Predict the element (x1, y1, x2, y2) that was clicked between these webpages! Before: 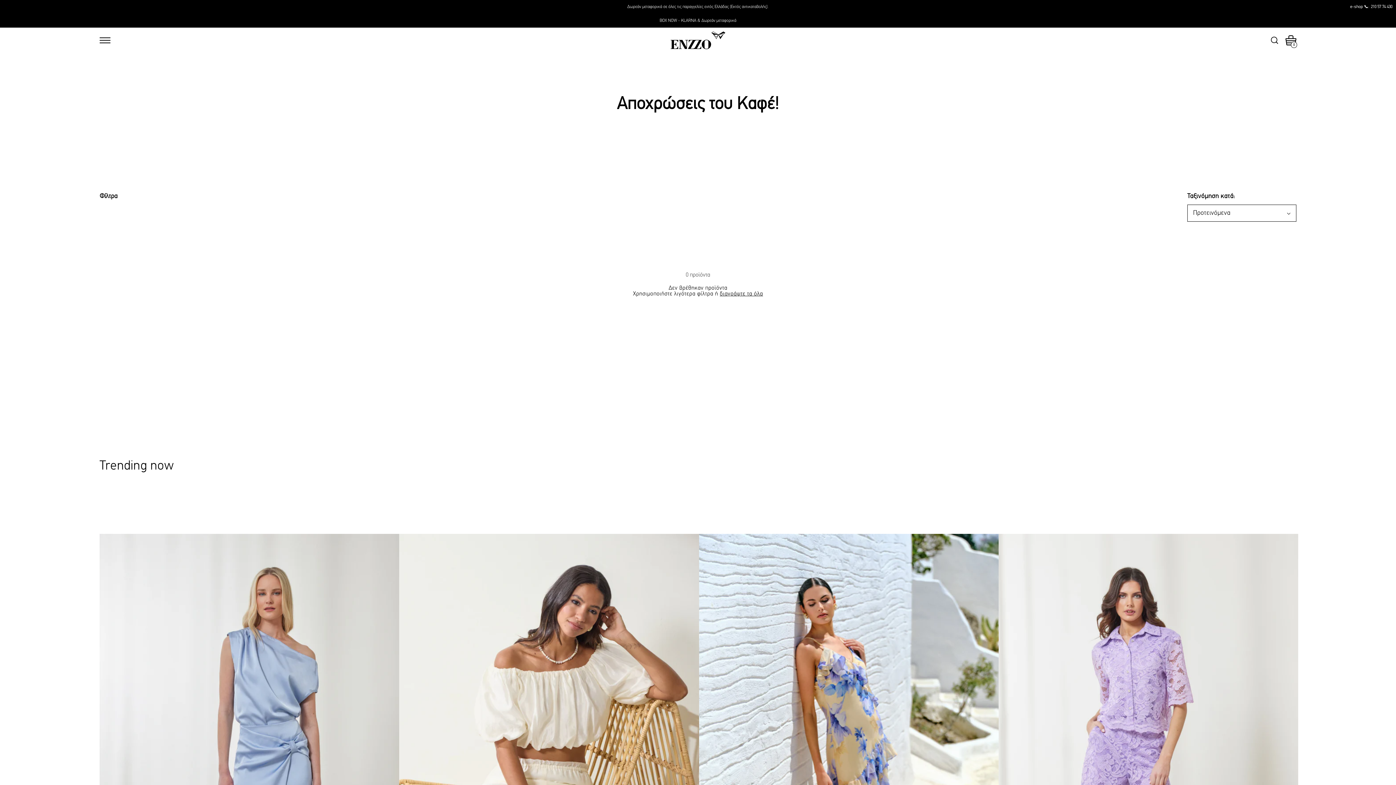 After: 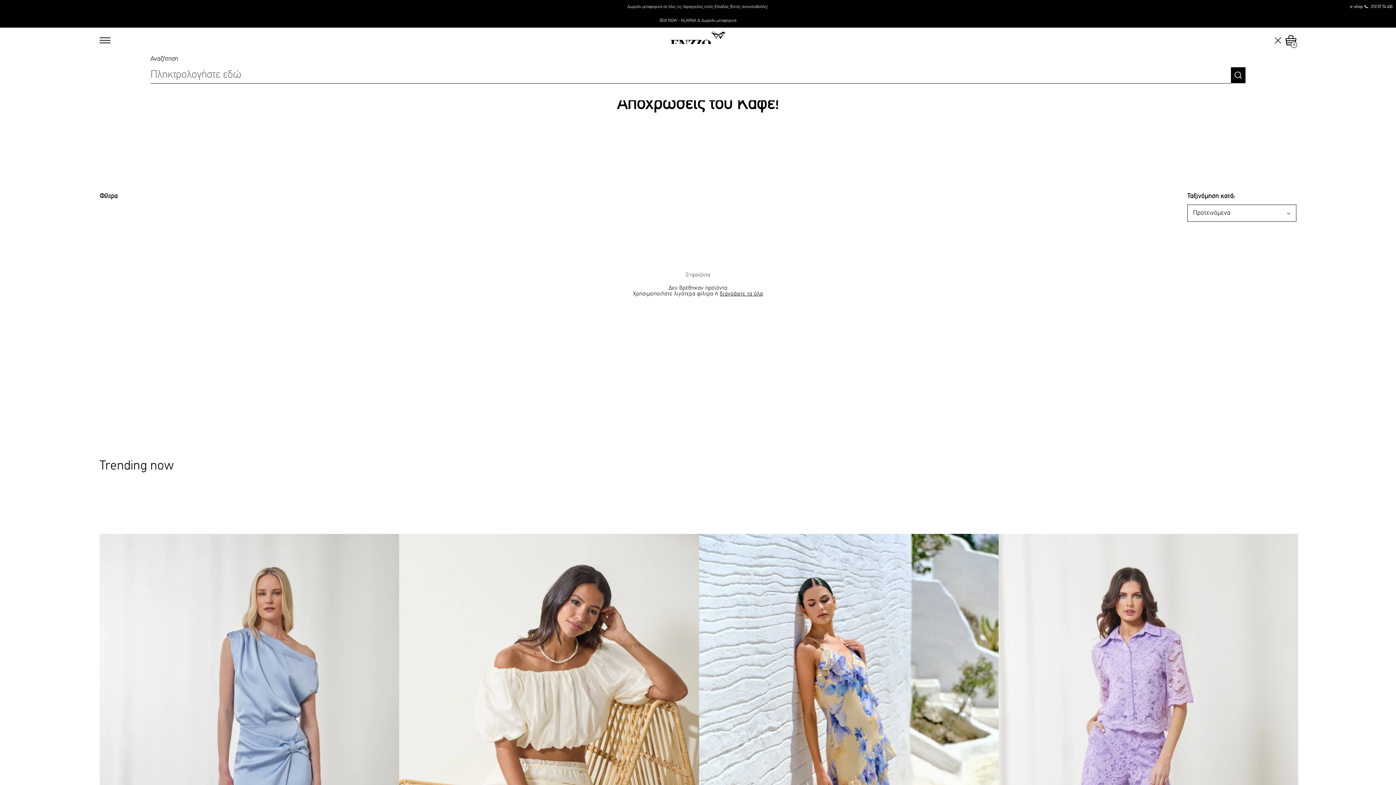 Action: bbox: (1271, 36, 1278, 44) label: Αναζήτηση